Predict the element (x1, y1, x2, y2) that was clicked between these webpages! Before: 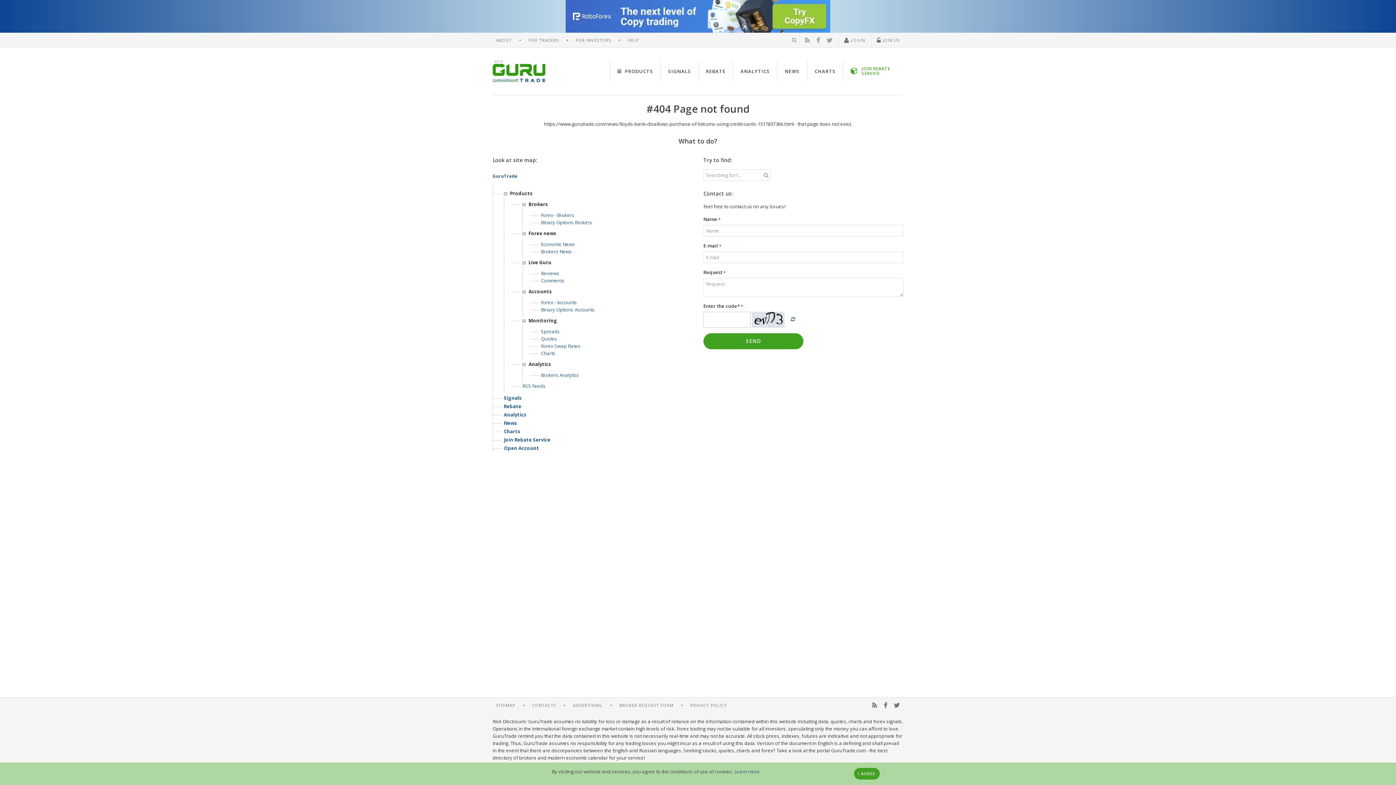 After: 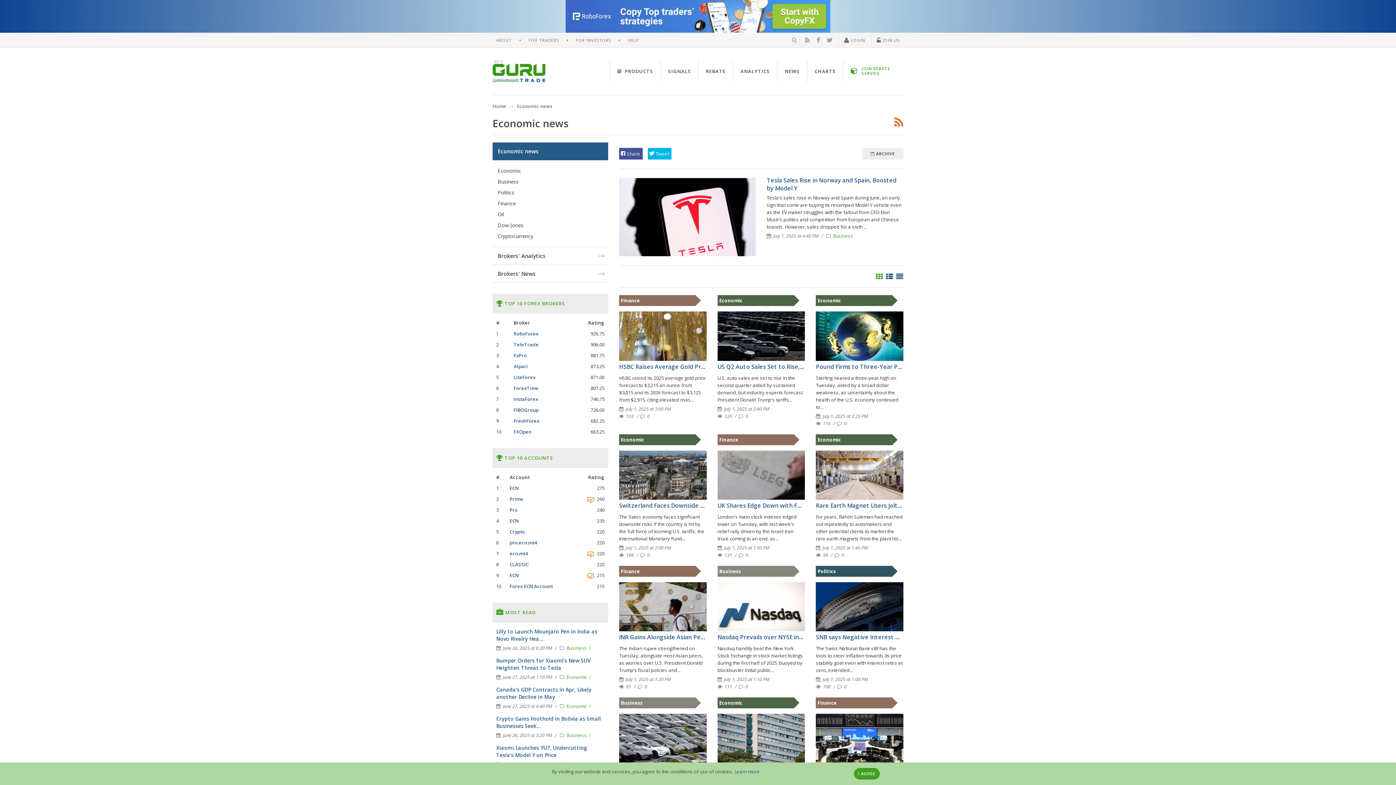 Action: bbox: (541, 241, 575, 247) label: Economic News